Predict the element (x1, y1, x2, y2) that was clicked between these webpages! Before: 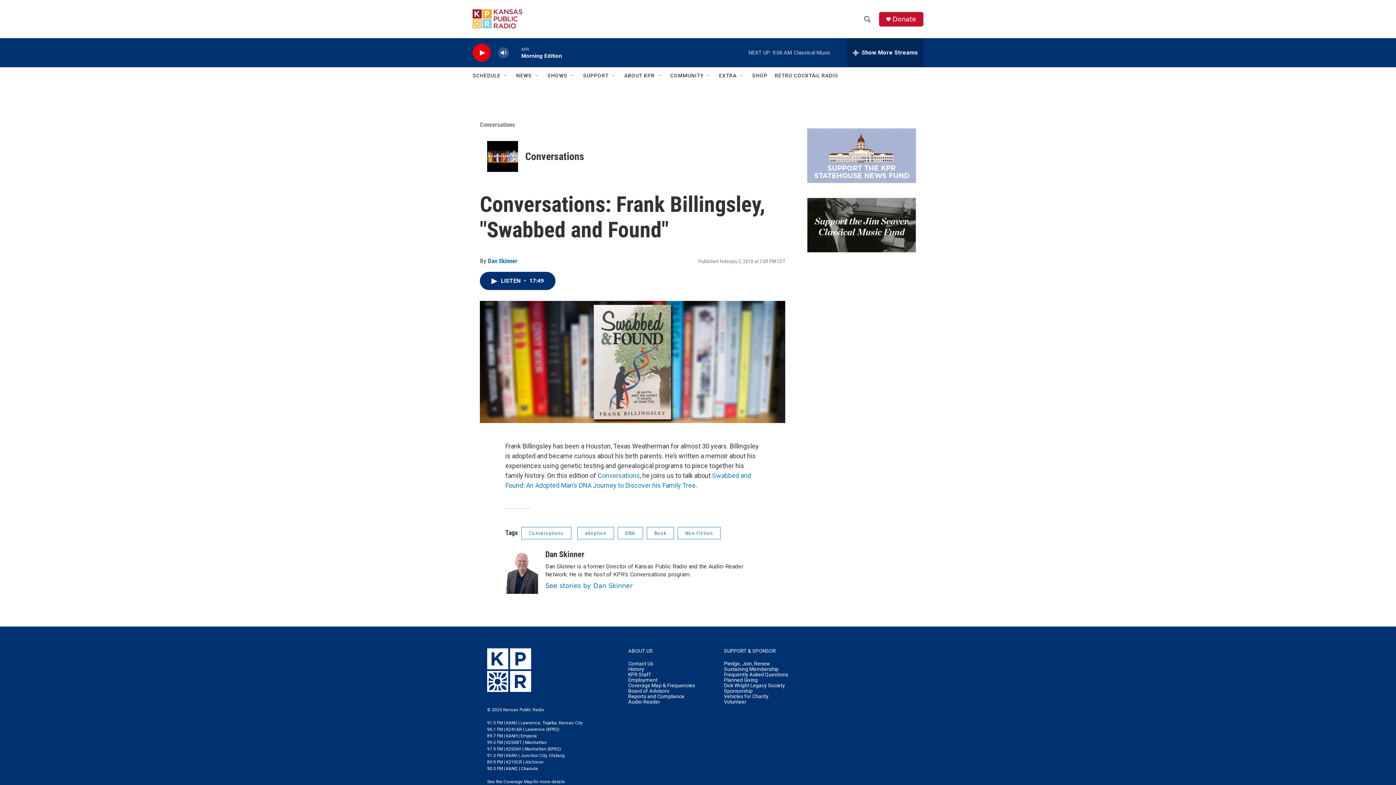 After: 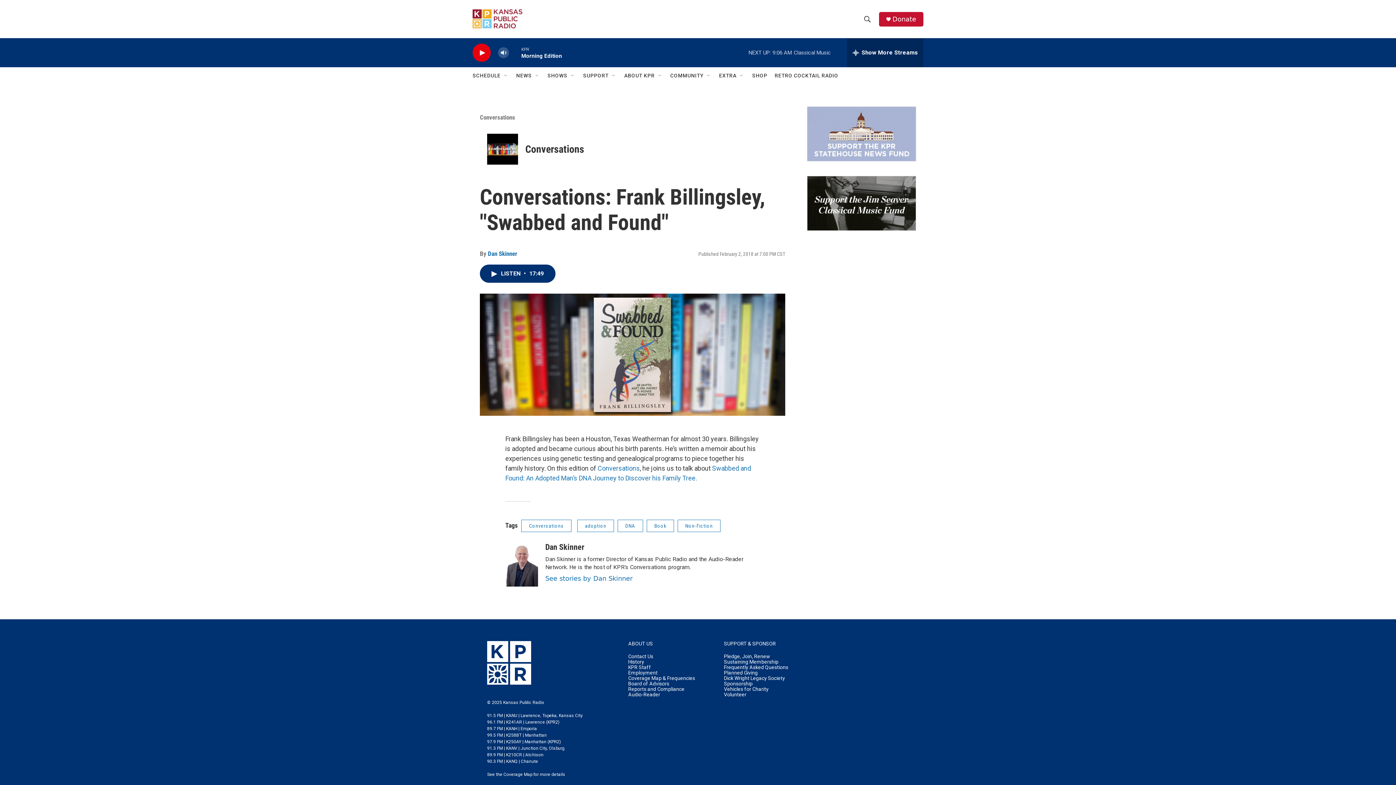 Action: label: SHOP bbox: (762, 67, 777, 84)